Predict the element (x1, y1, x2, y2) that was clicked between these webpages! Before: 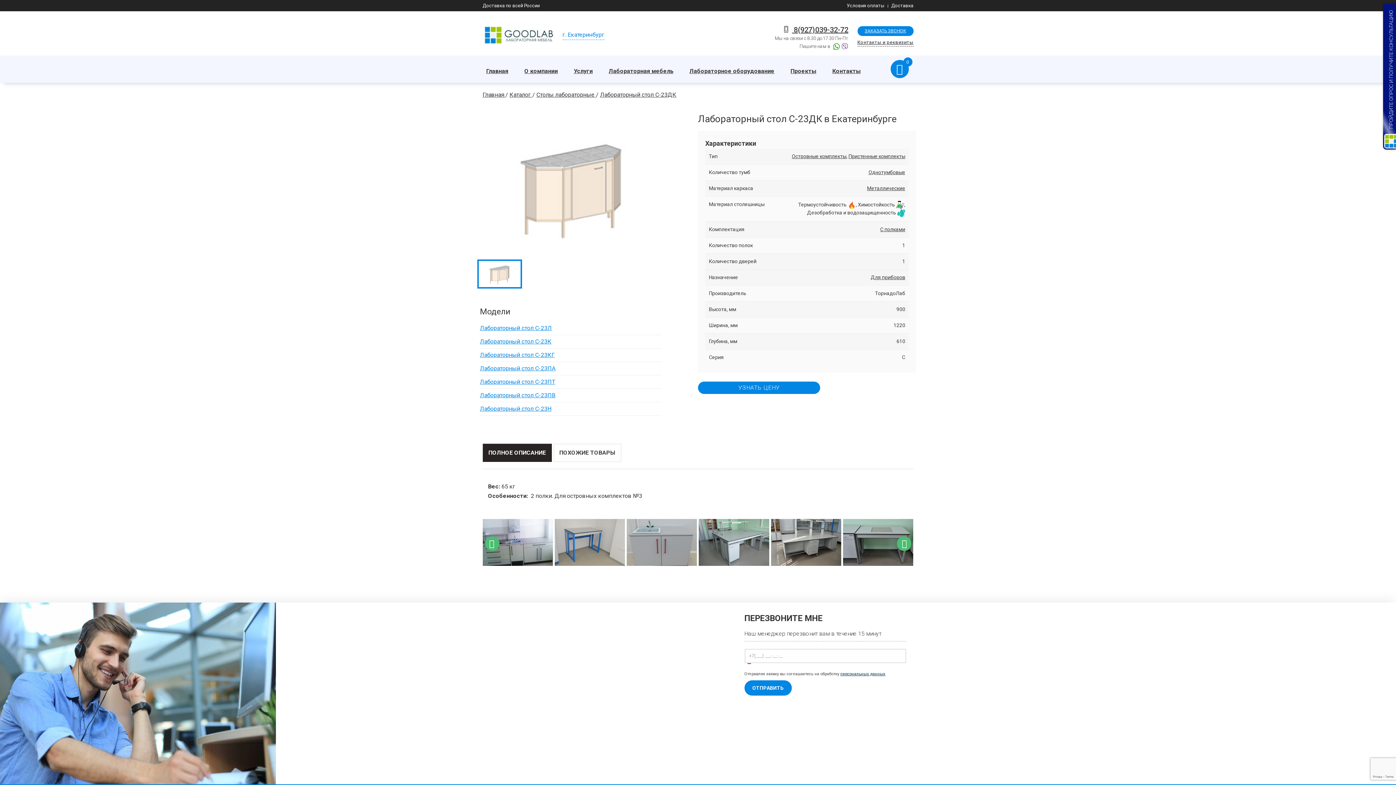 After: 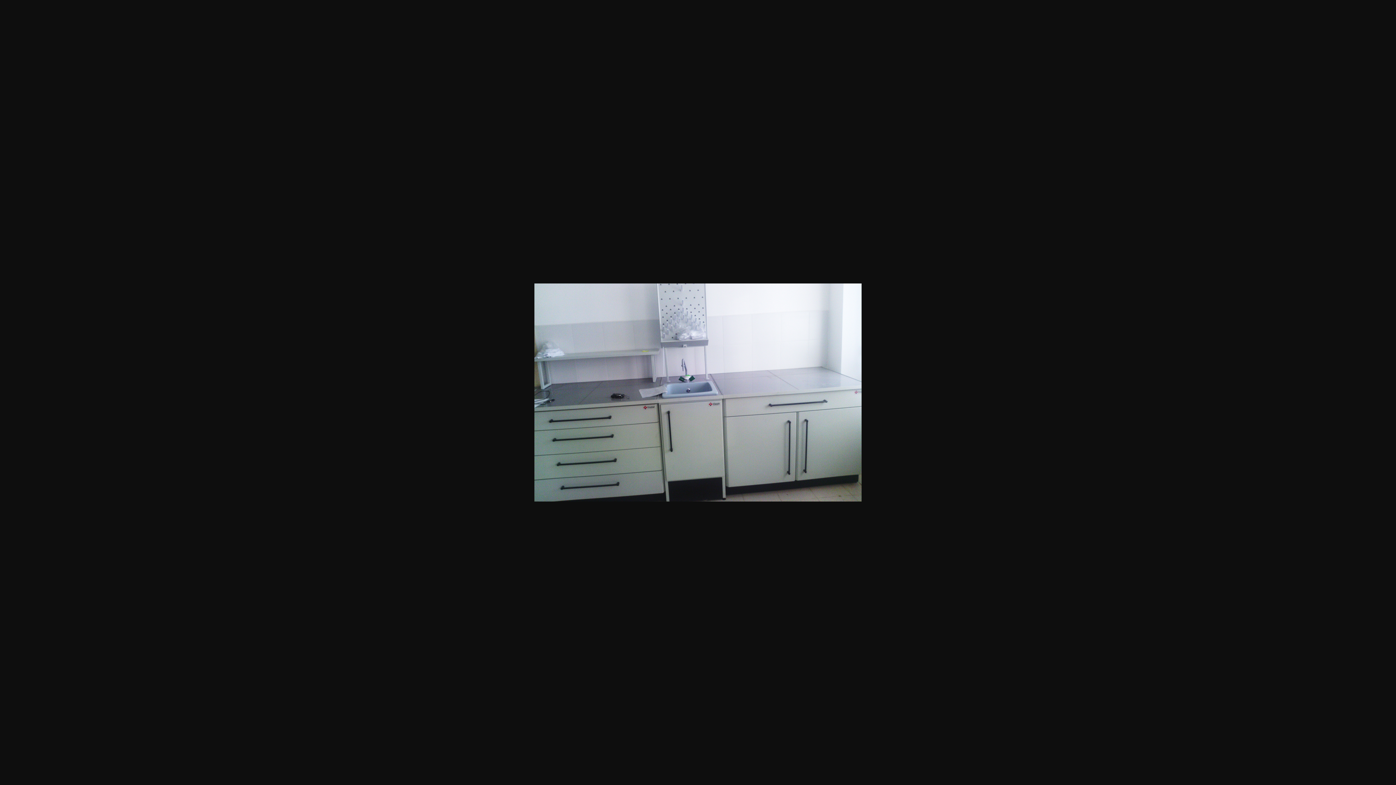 Action: bbox: (482, 519, 553, 566)